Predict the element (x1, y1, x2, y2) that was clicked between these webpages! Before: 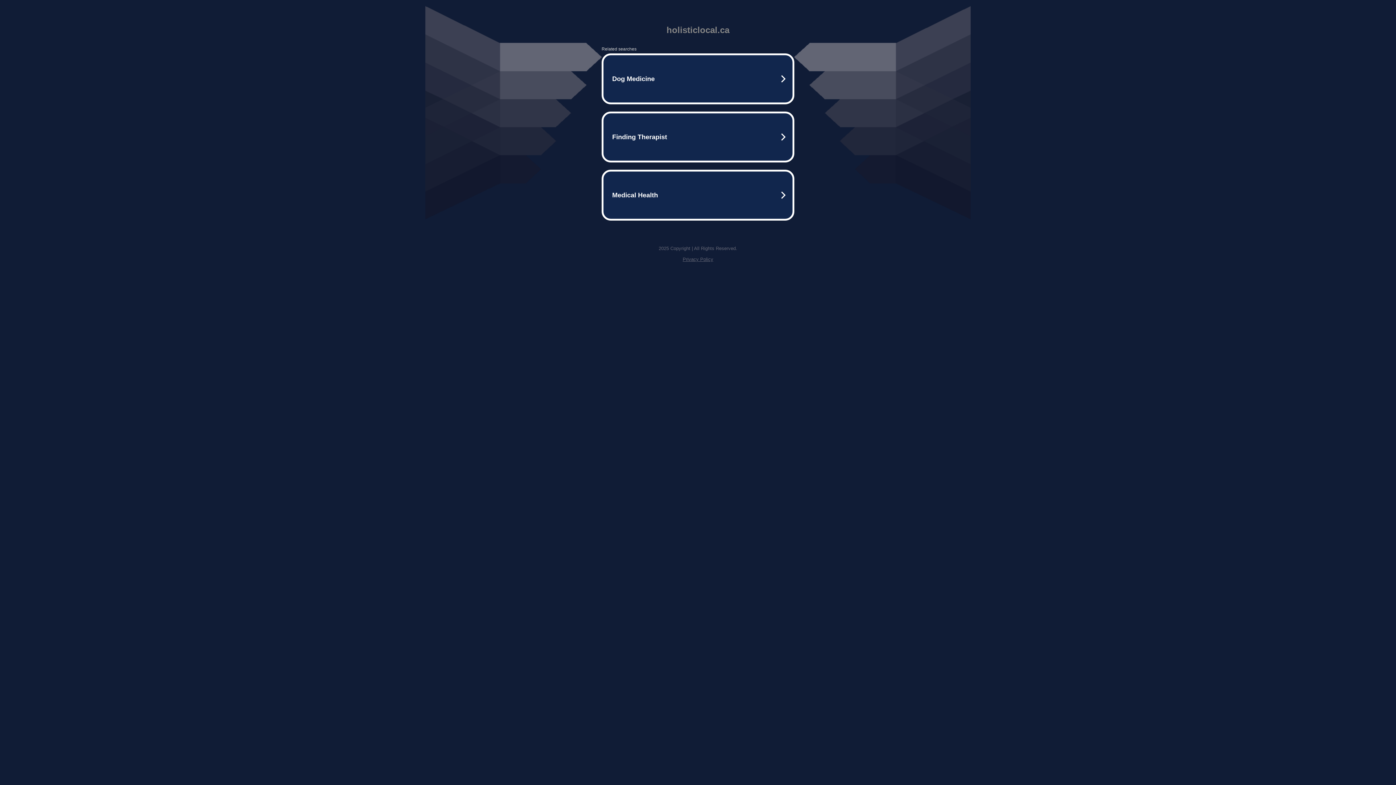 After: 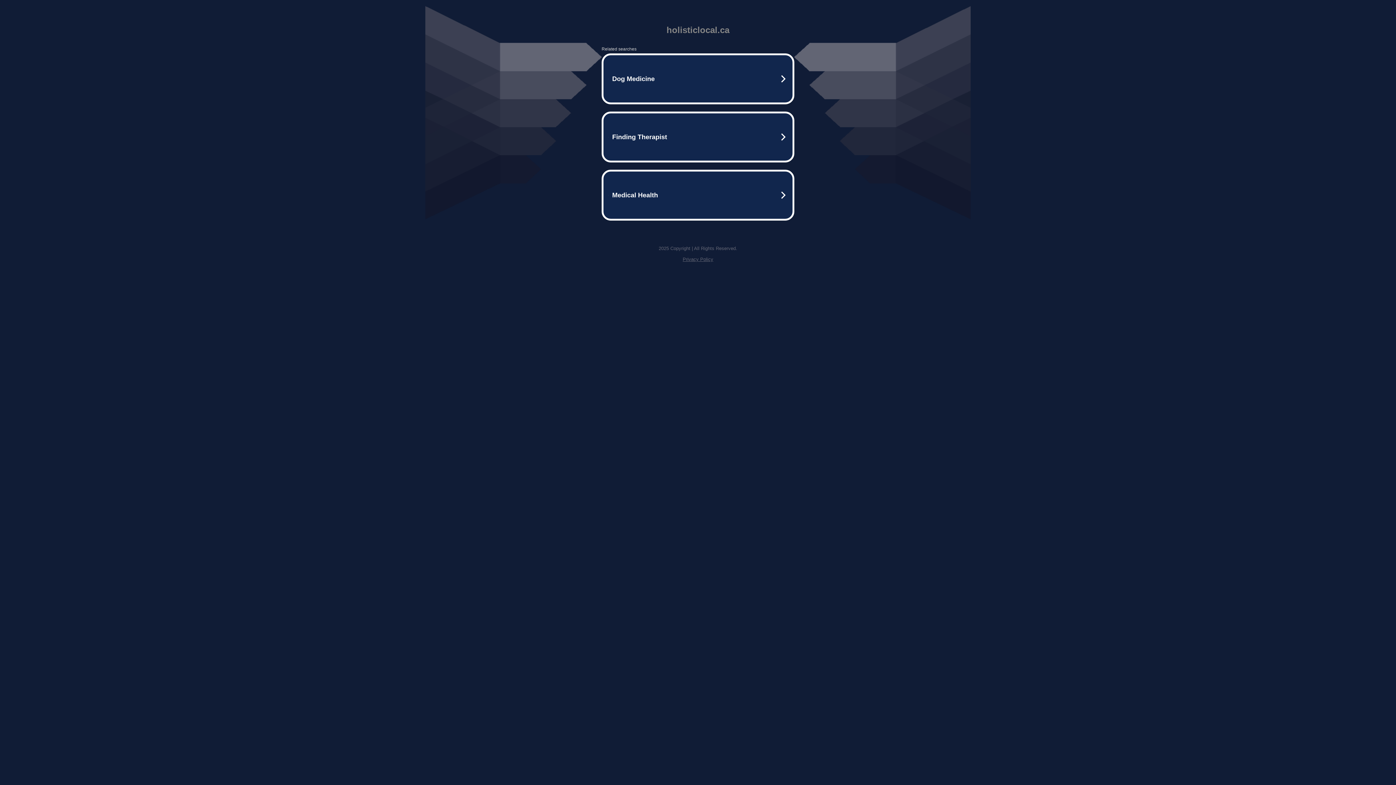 Action: label: Privacy Policy bbox: (682, 256, 713, 262)